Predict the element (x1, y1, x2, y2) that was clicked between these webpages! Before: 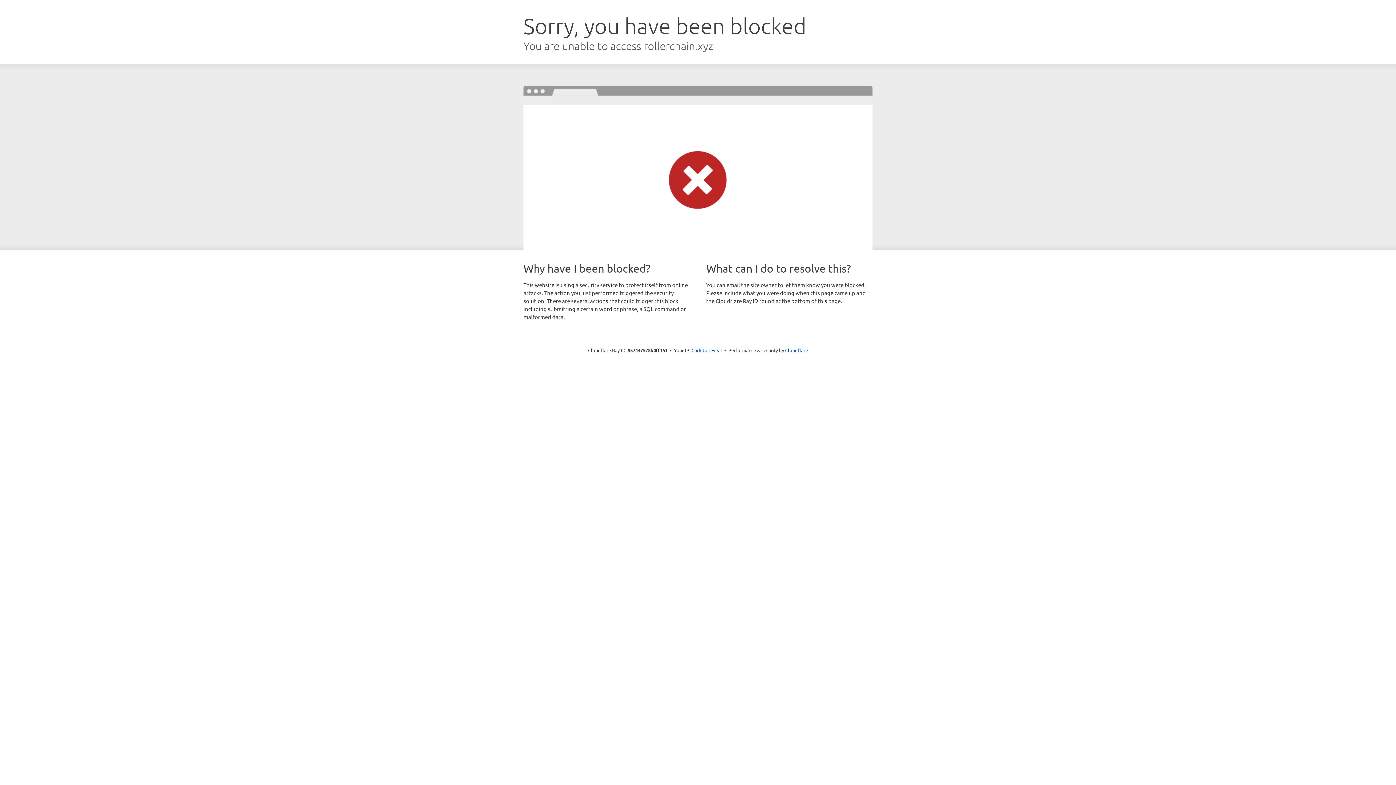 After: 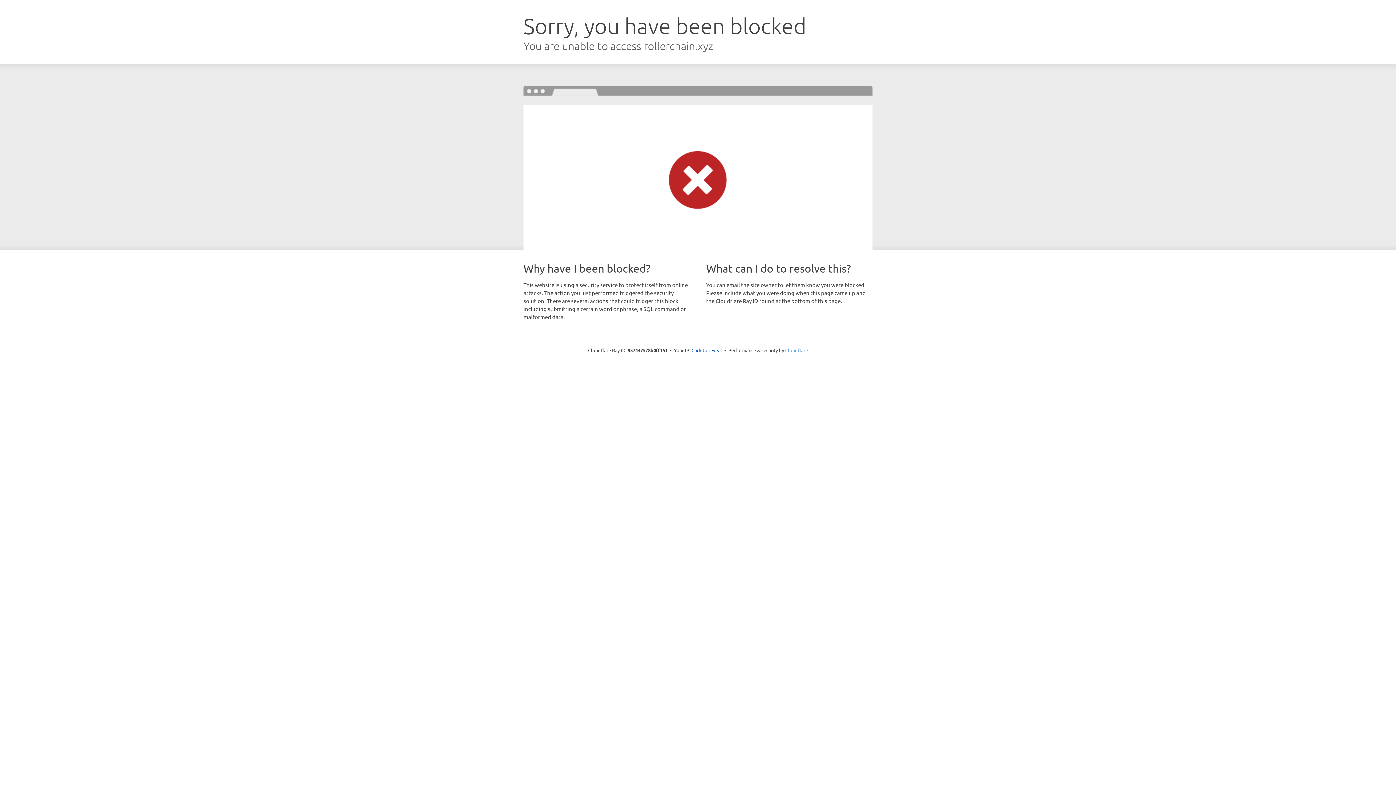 Action: bbox: (785, 347, 808, 353) label: Cloudflare